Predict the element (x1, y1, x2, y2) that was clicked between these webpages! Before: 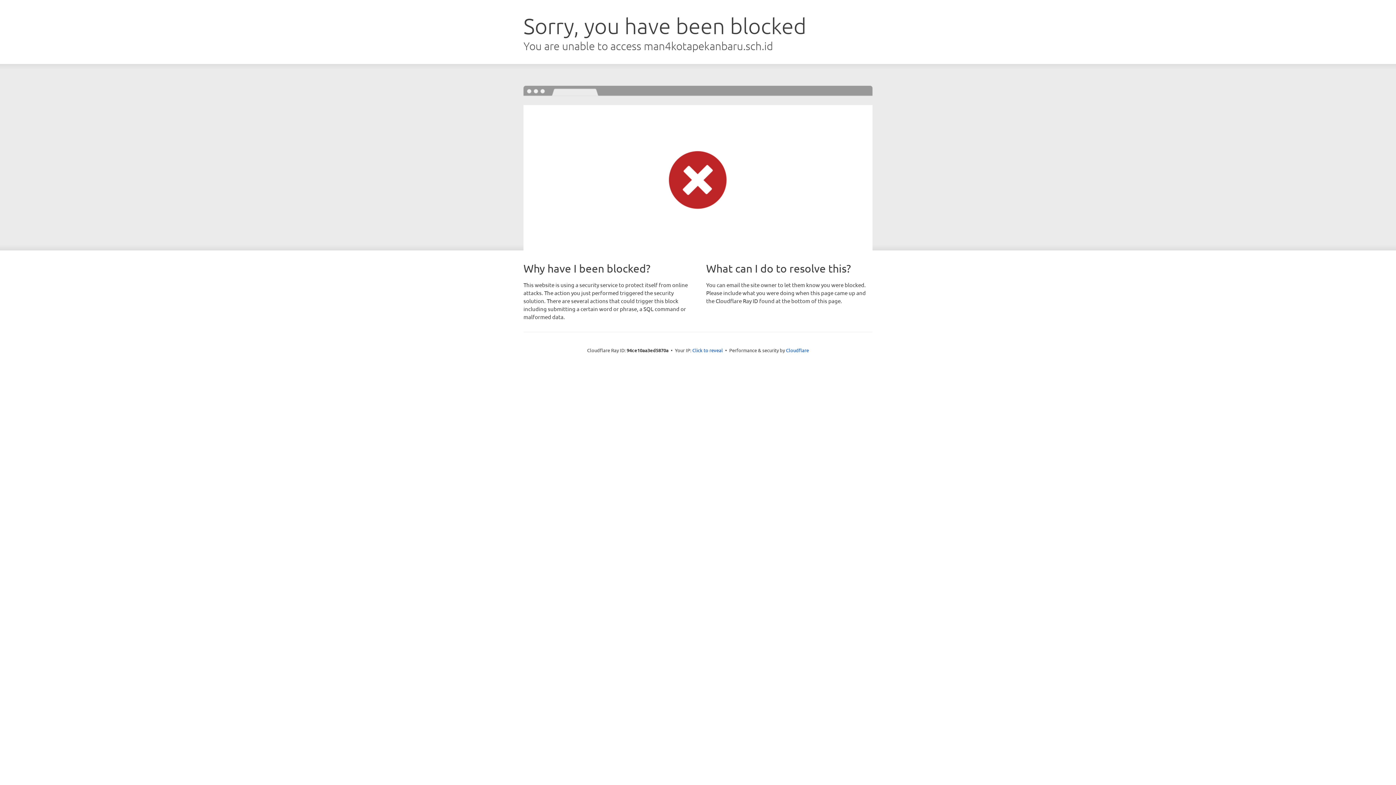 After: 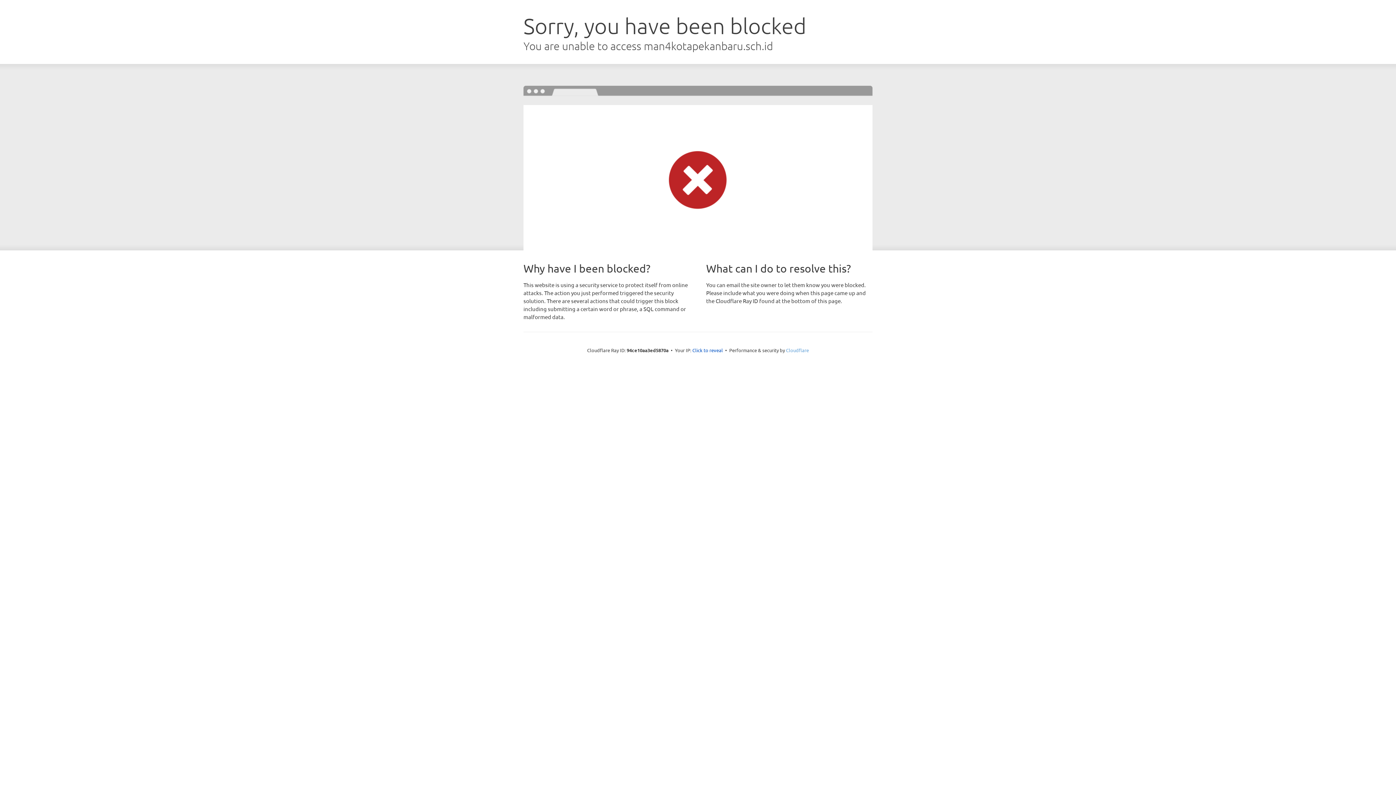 Action: bbox: (786, 347, 809, 353) label: Cloudflare